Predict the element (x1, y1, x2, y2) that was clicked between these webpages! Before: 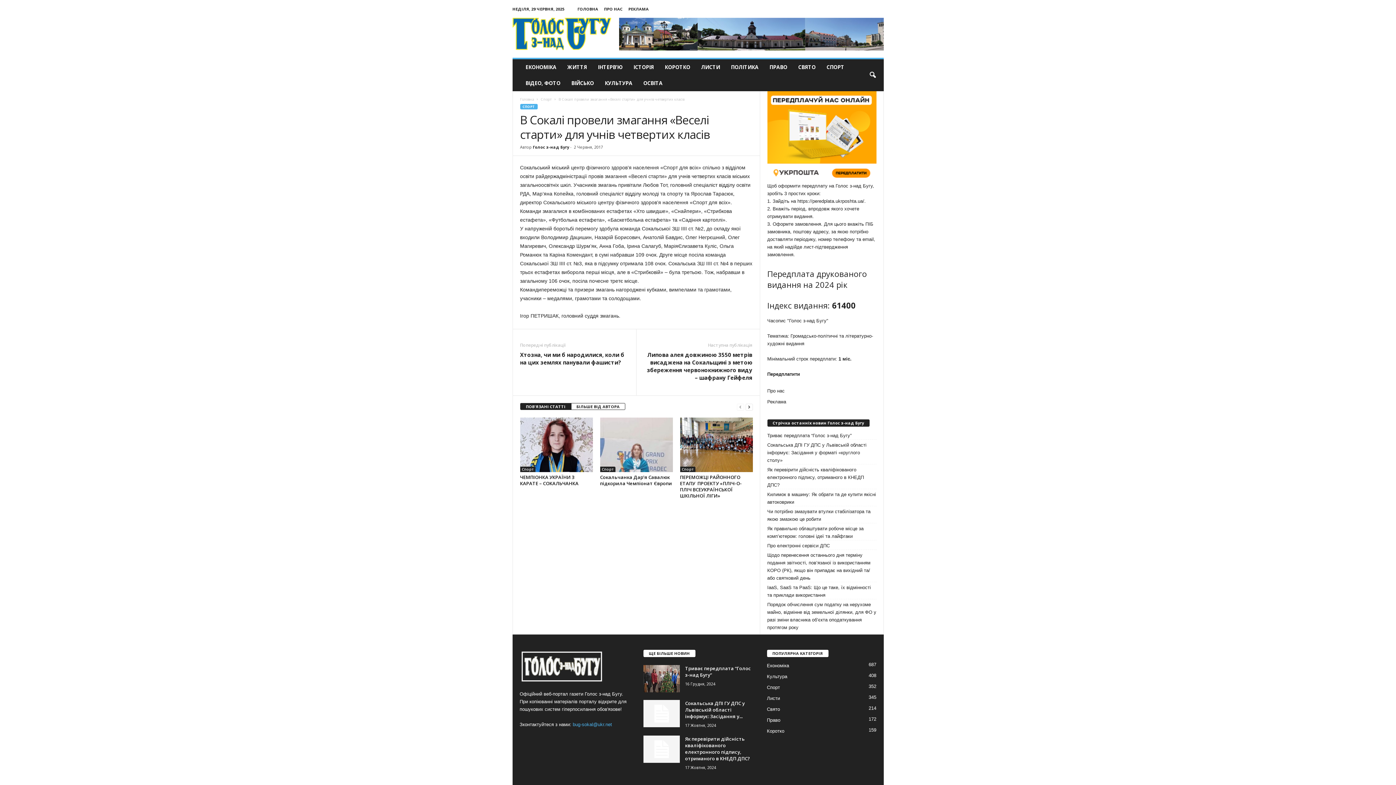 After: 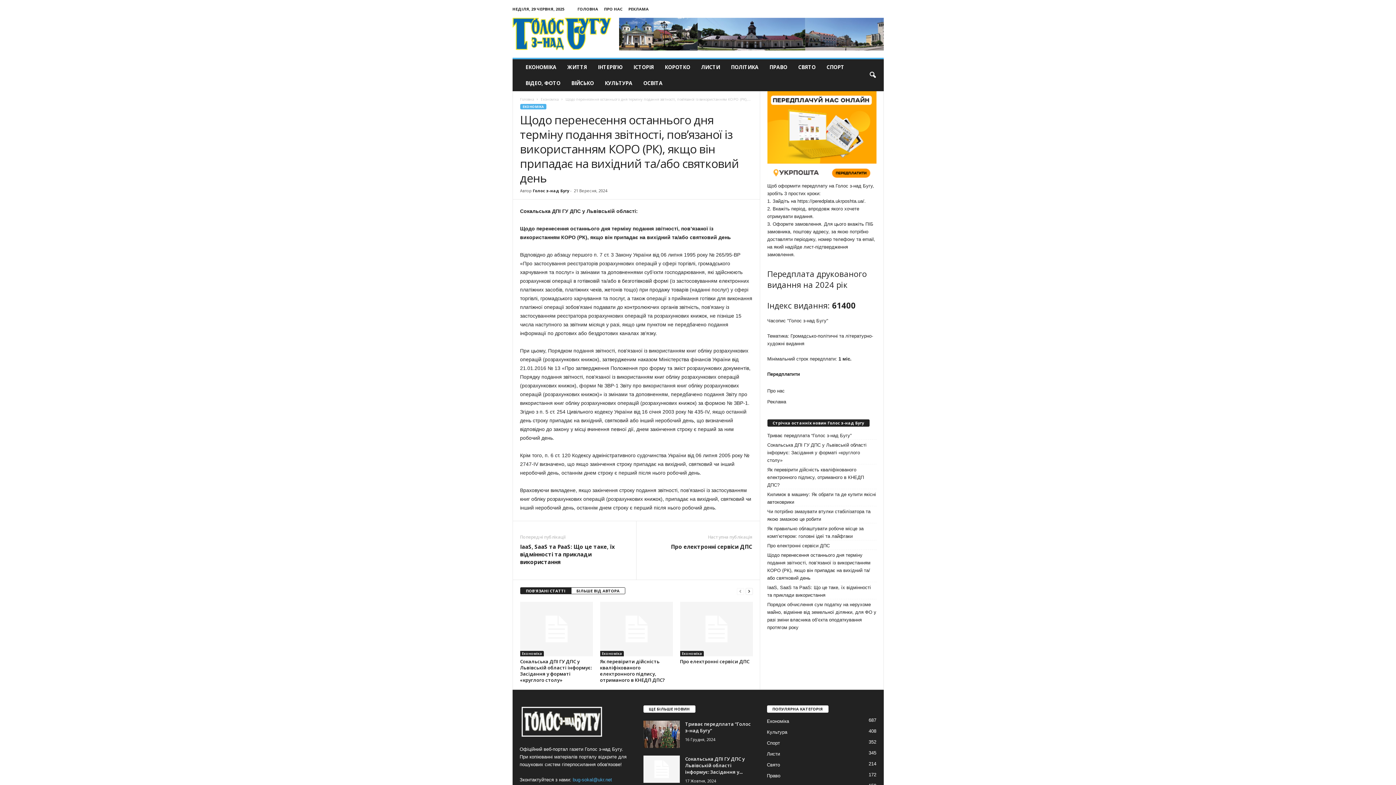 Action: label: Щодо перенесення останнього дня терміну подання звітності, пов’язаної із використанням КОРО (РК), якщо він припадає на вихідний та/або святковий день bbox: (767, 551, 876, 582)